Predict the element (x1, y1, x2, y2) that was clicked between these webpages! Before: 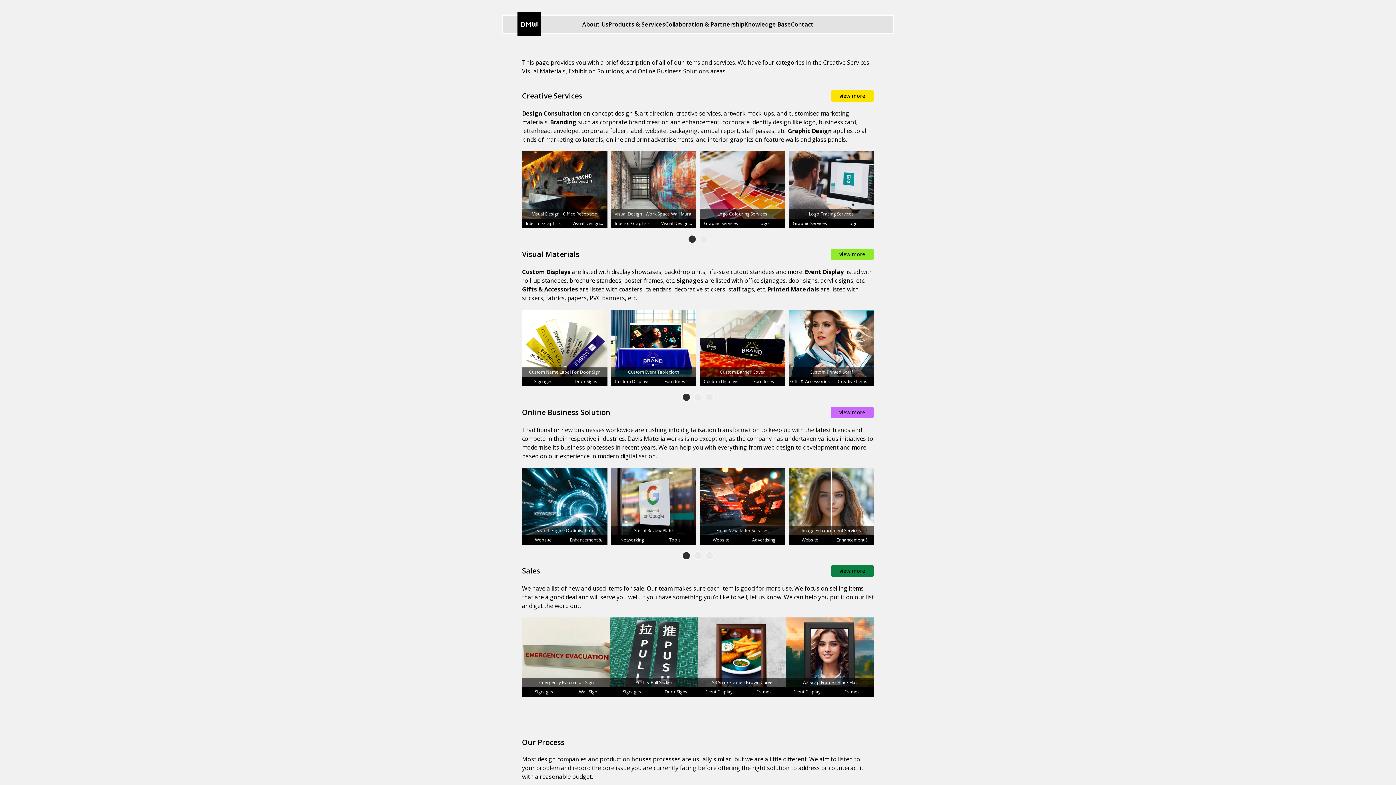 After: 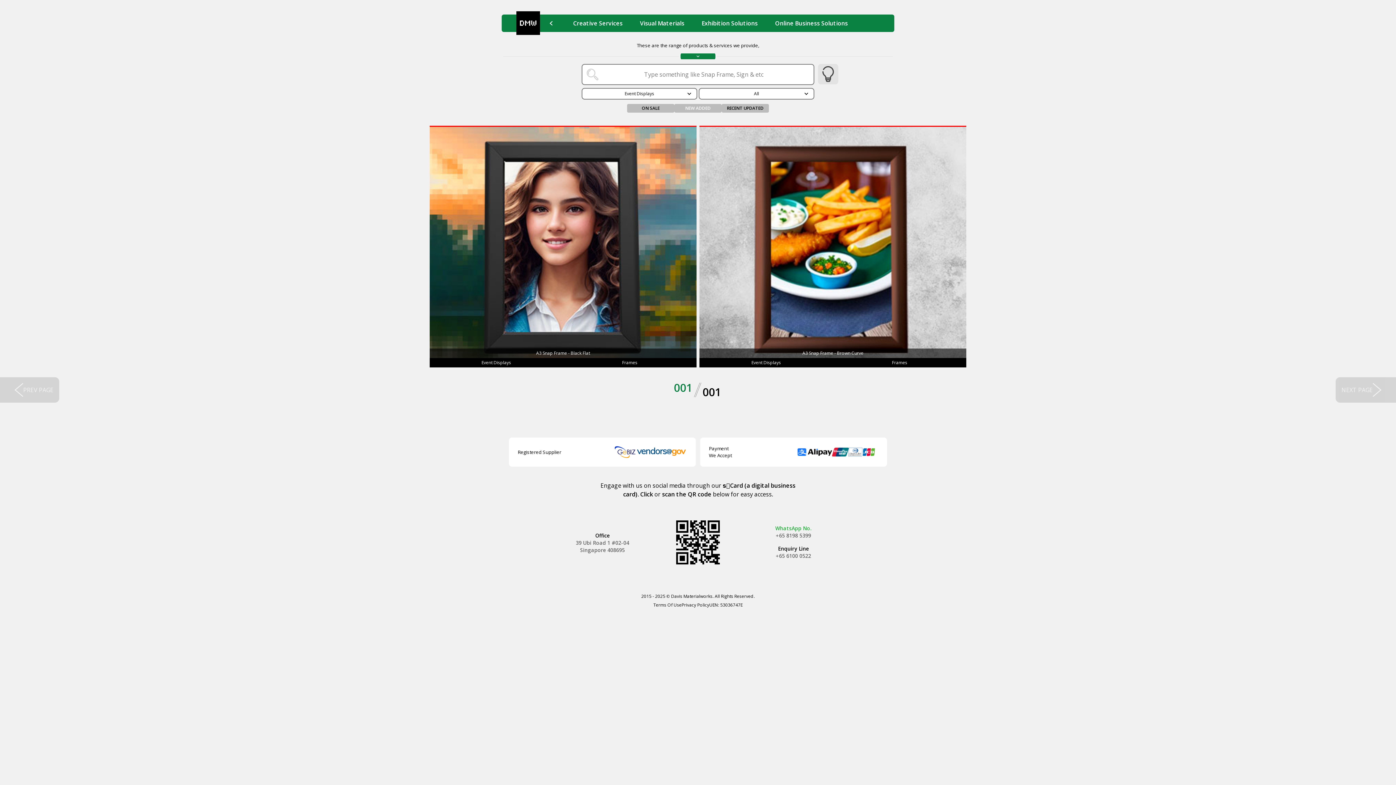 Action: label: Event Displays bbox: (705, 689, 734, 695)